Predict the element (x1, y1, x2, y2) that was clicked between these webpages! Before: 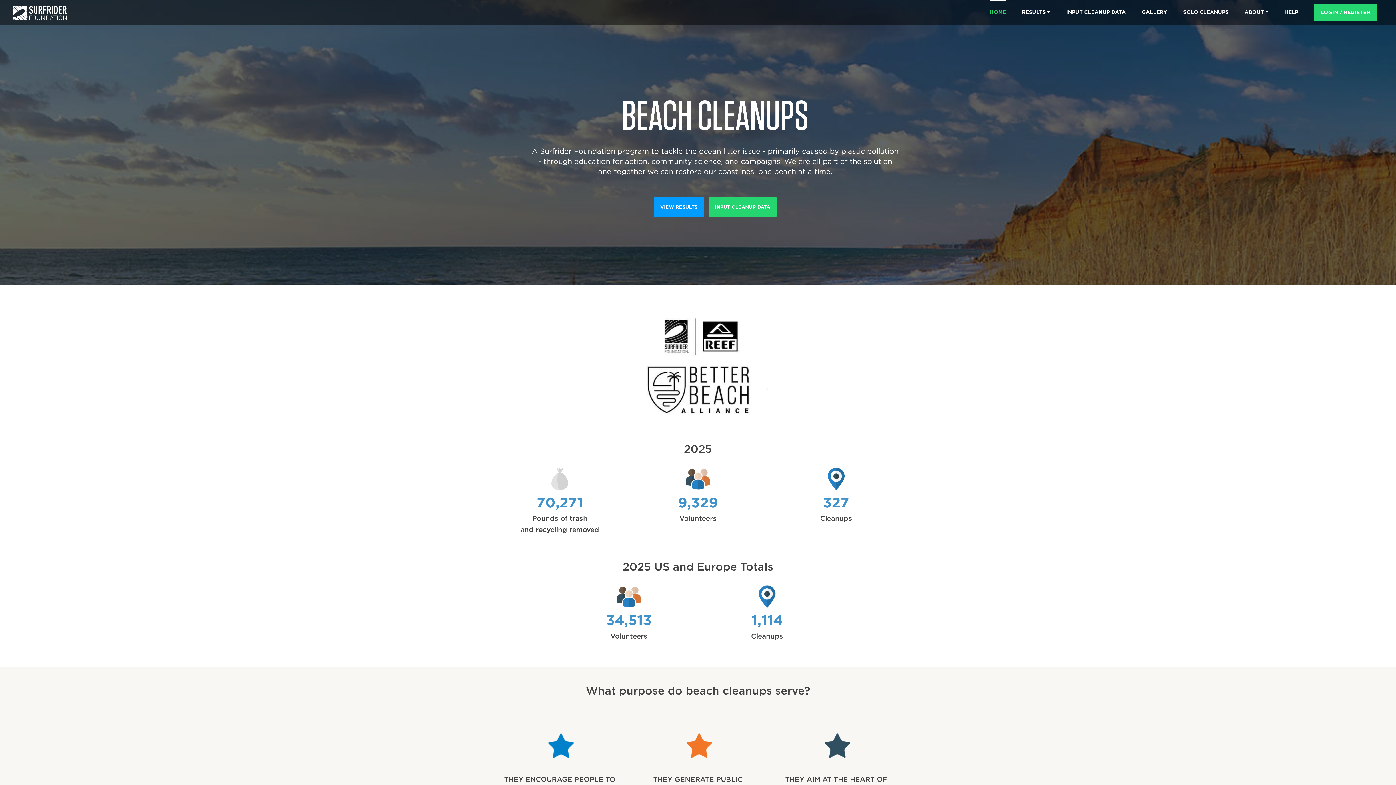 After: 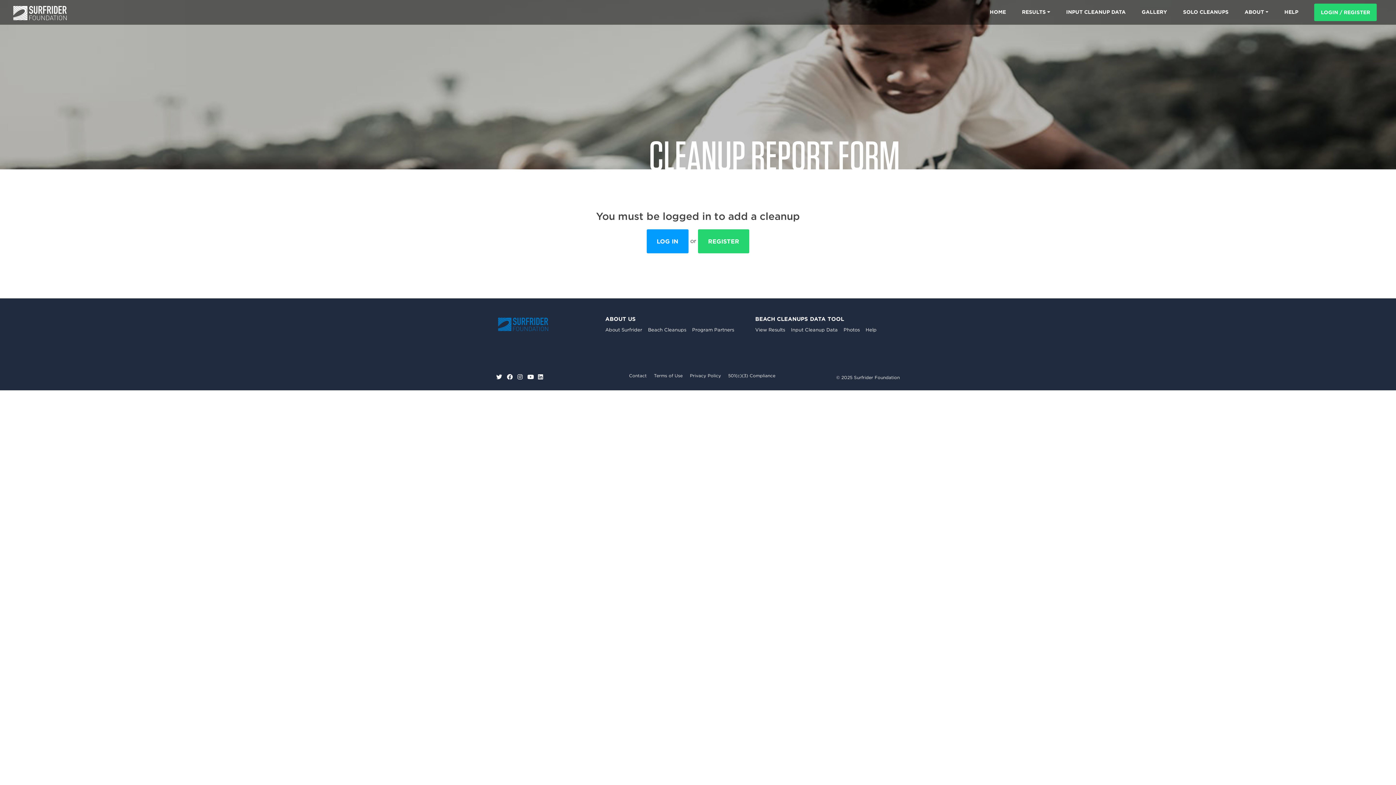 Action: bbox: (1066, 0, 1126, 24) label: INPUT CLEANUP DATA